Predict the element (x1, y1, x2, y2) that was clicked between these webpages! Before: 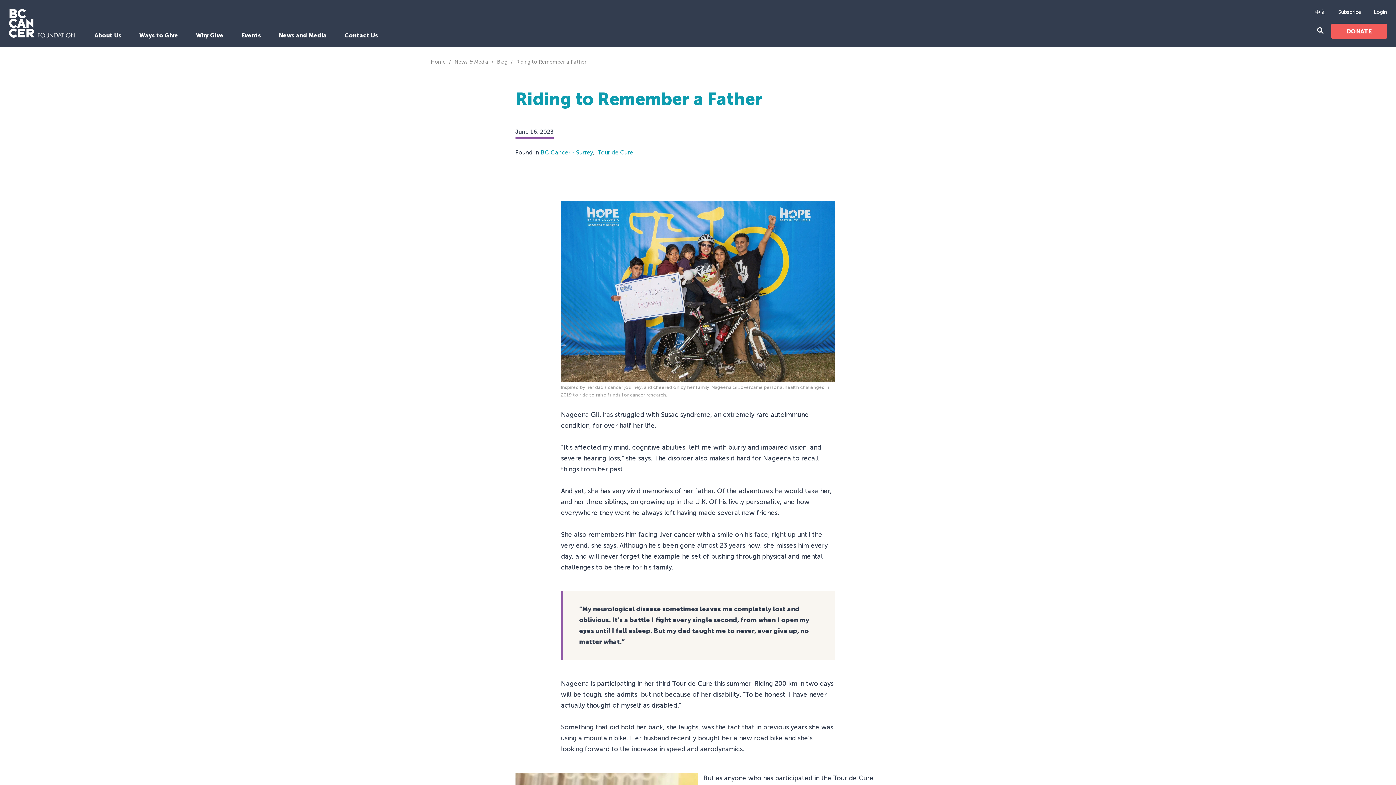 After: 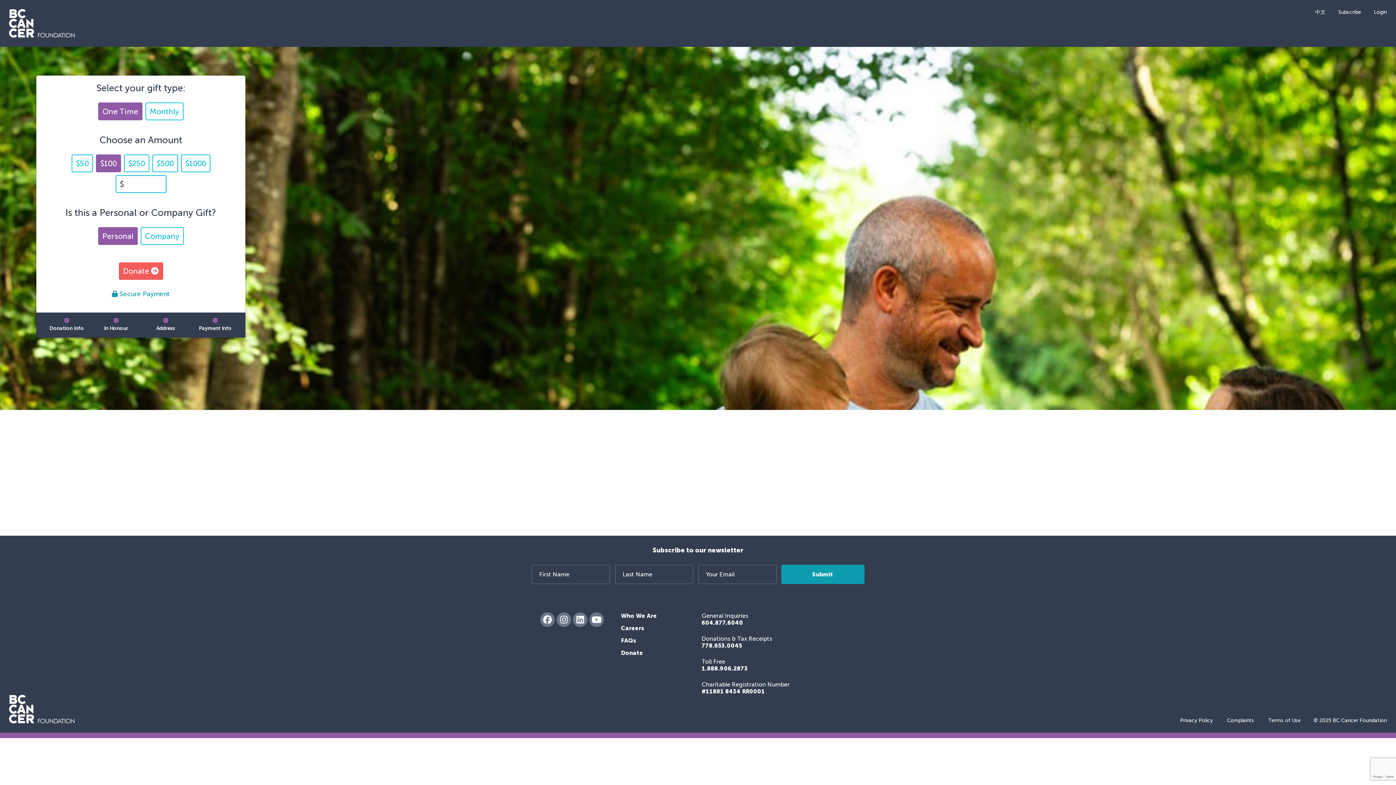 Action: bbox: (1331, 23, 1387, 38) label: DONATE